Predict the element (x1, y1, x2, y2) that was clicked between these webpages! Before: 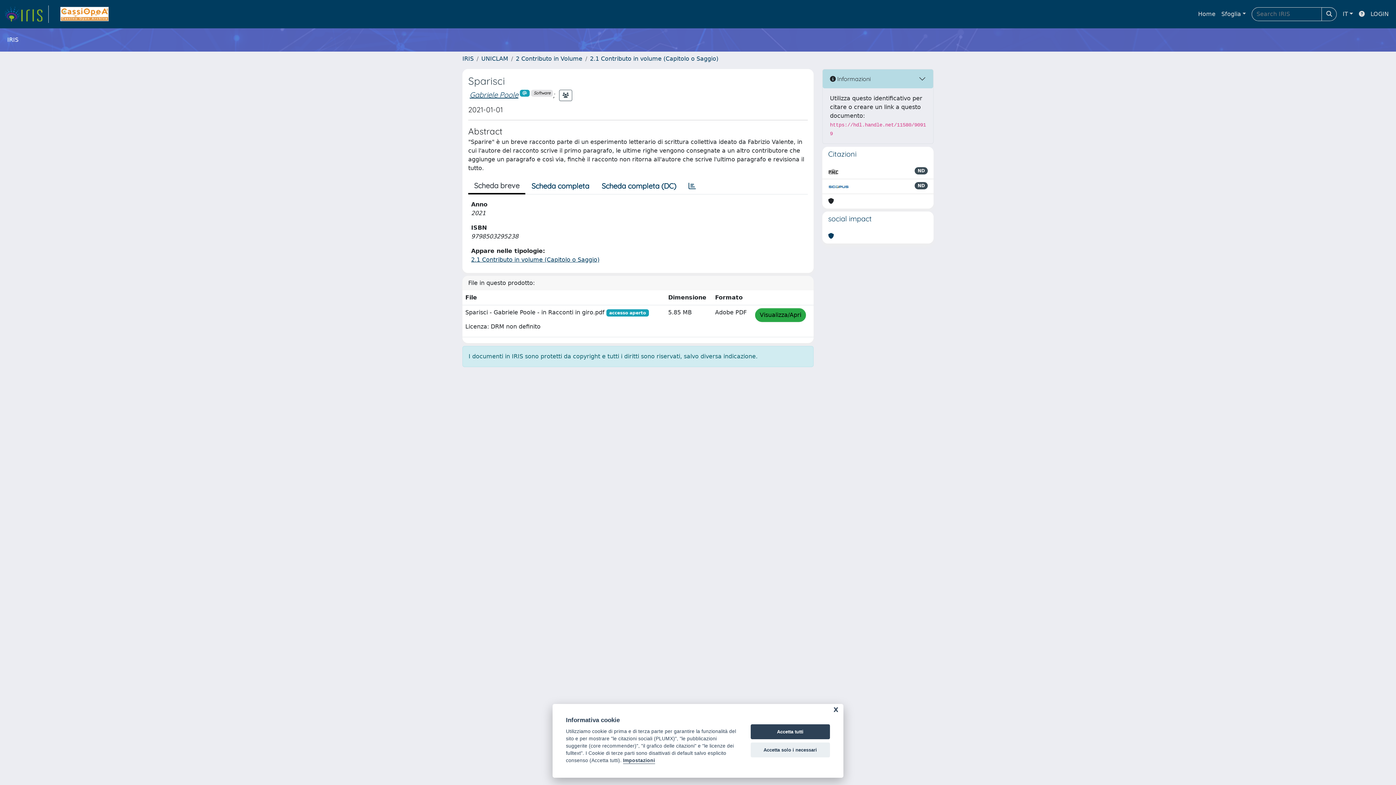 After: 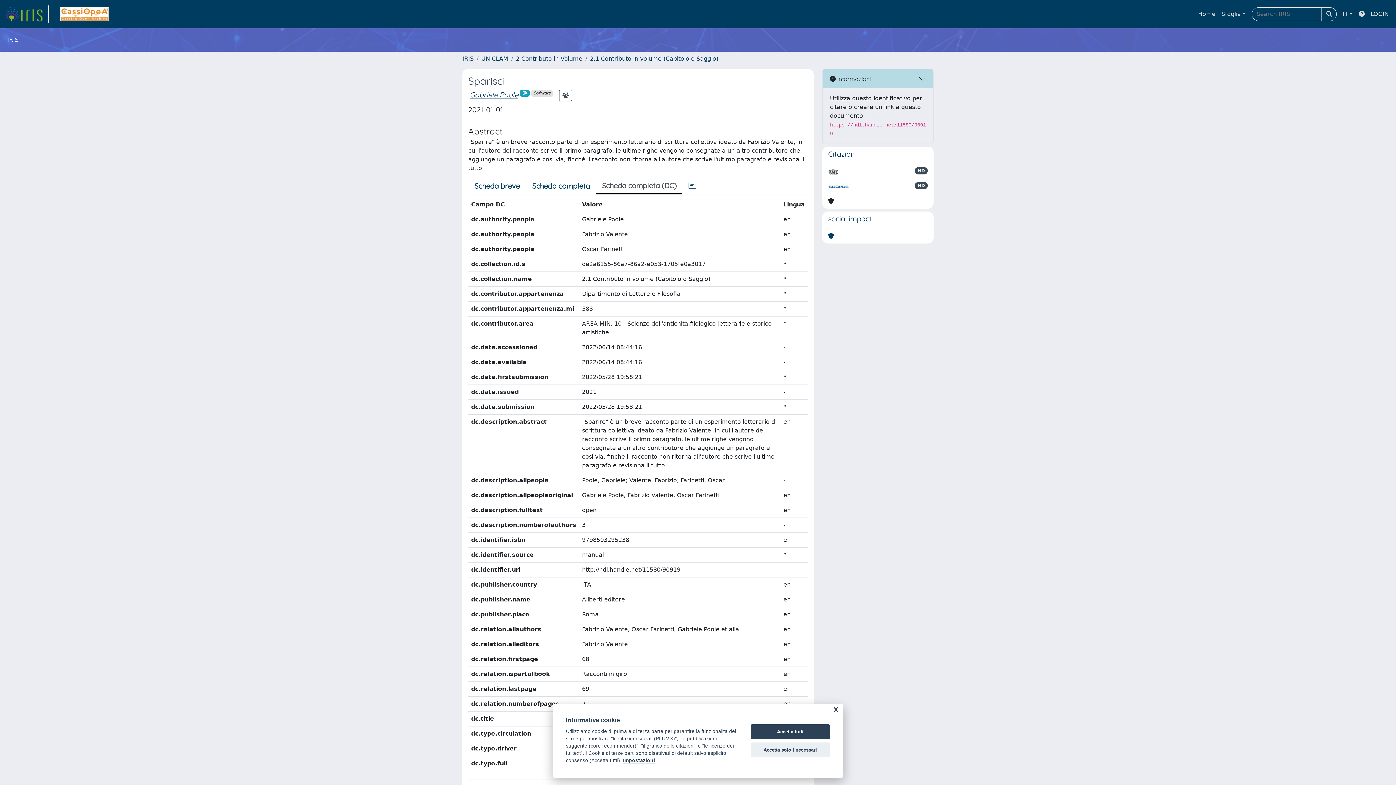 Action: label: Scheda completa (DC) bbox: (595, 178, 682, 193)